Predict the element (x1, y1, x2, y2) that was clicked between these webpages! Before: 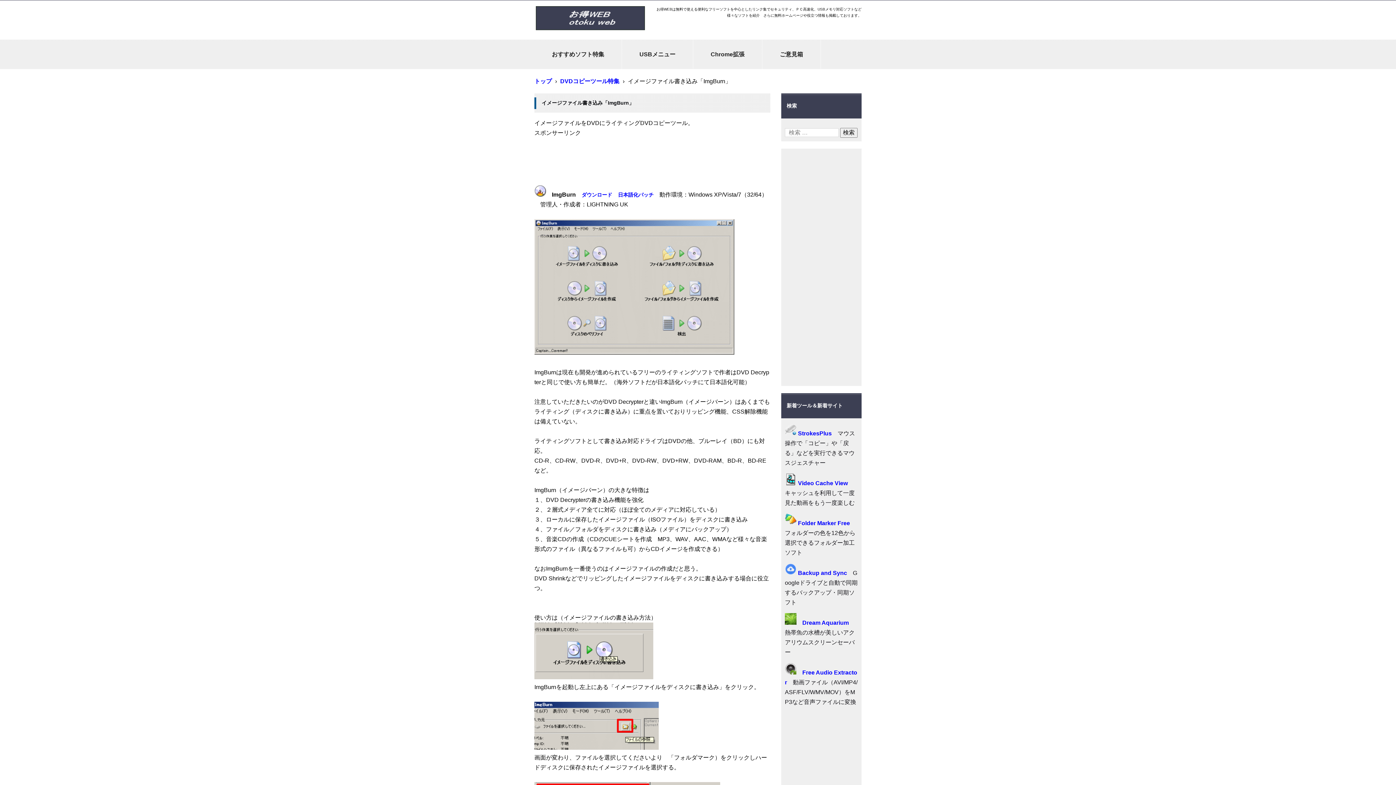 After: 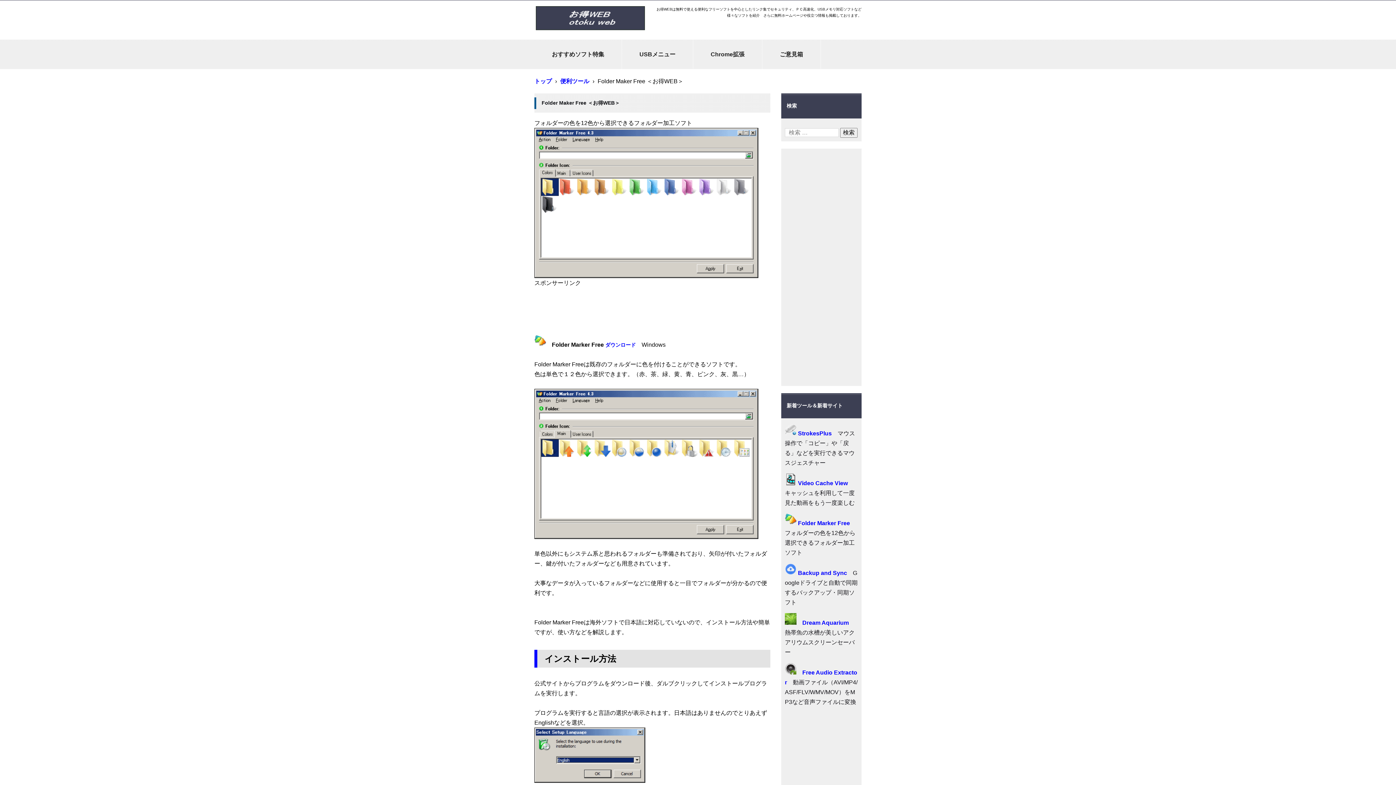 Action: bbox: (798, 520, 850, 526) label: Folder Marker Free